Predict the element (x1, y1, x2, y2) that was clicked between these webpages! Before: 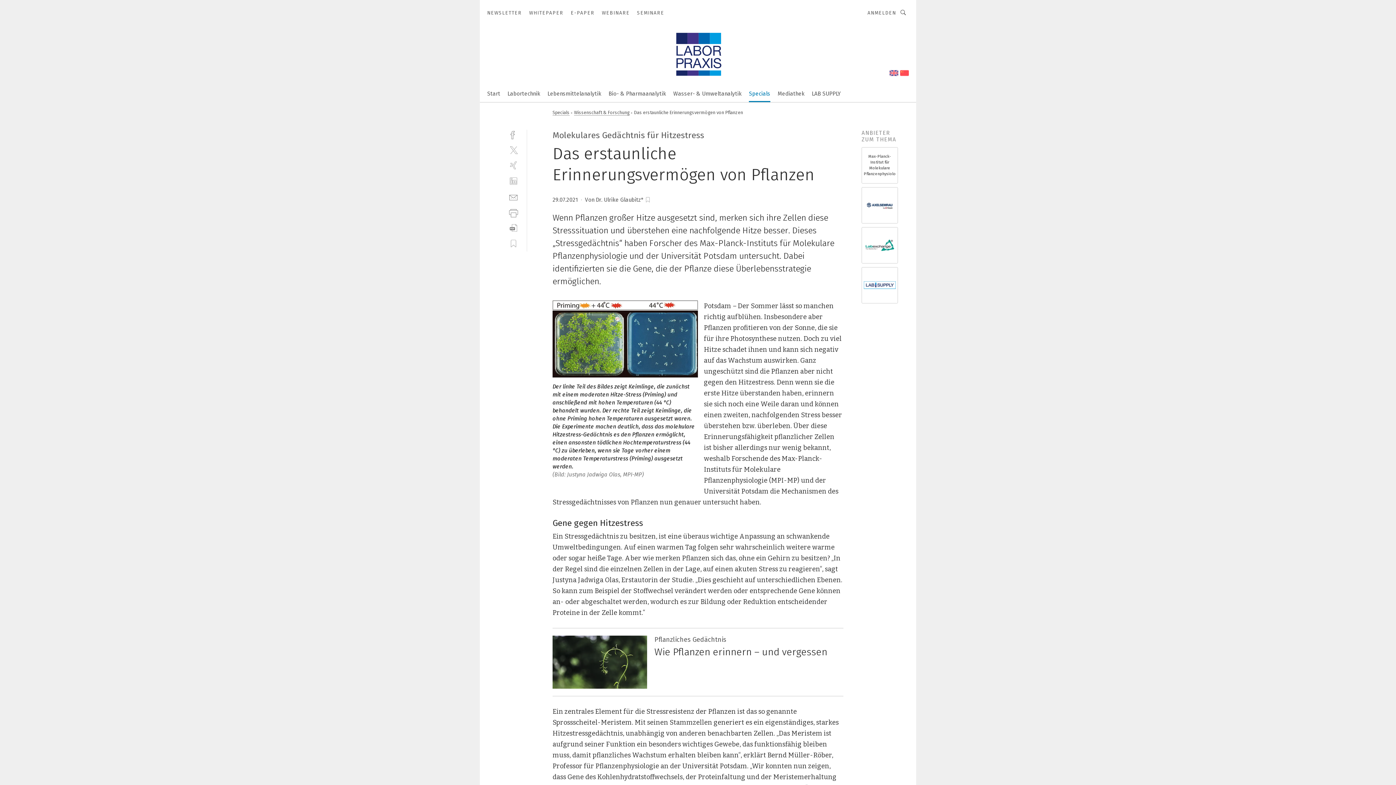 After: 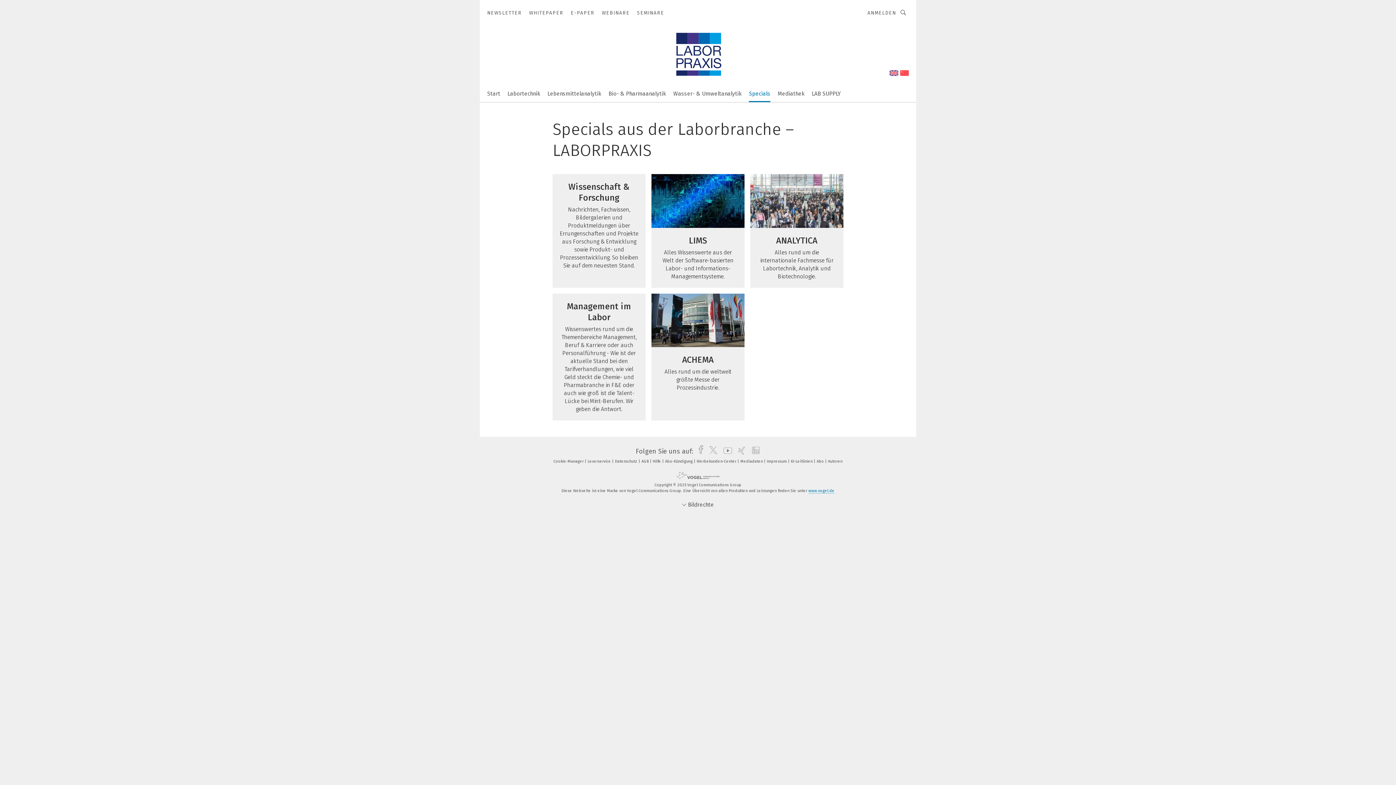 Action: bbox: (749, 85, 770, 101) label: Specials